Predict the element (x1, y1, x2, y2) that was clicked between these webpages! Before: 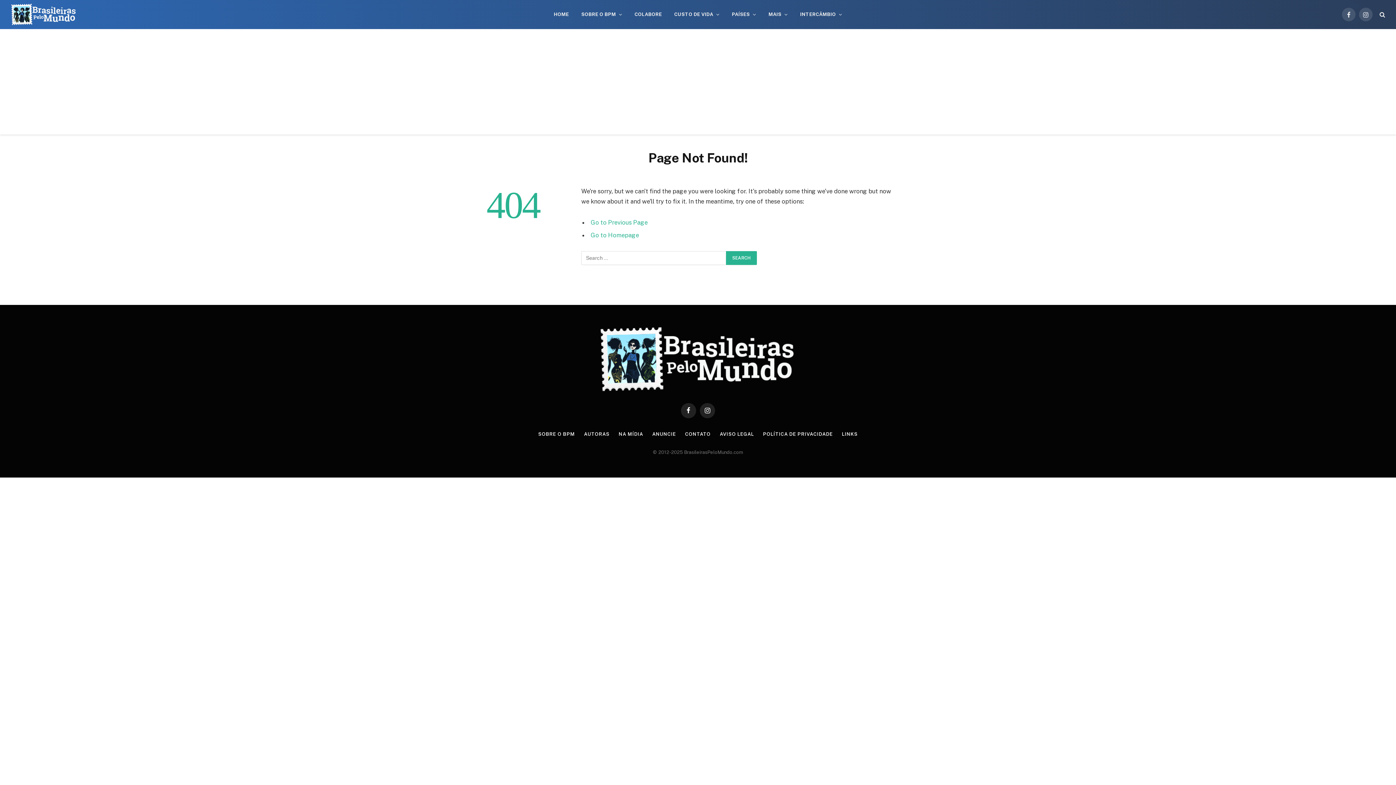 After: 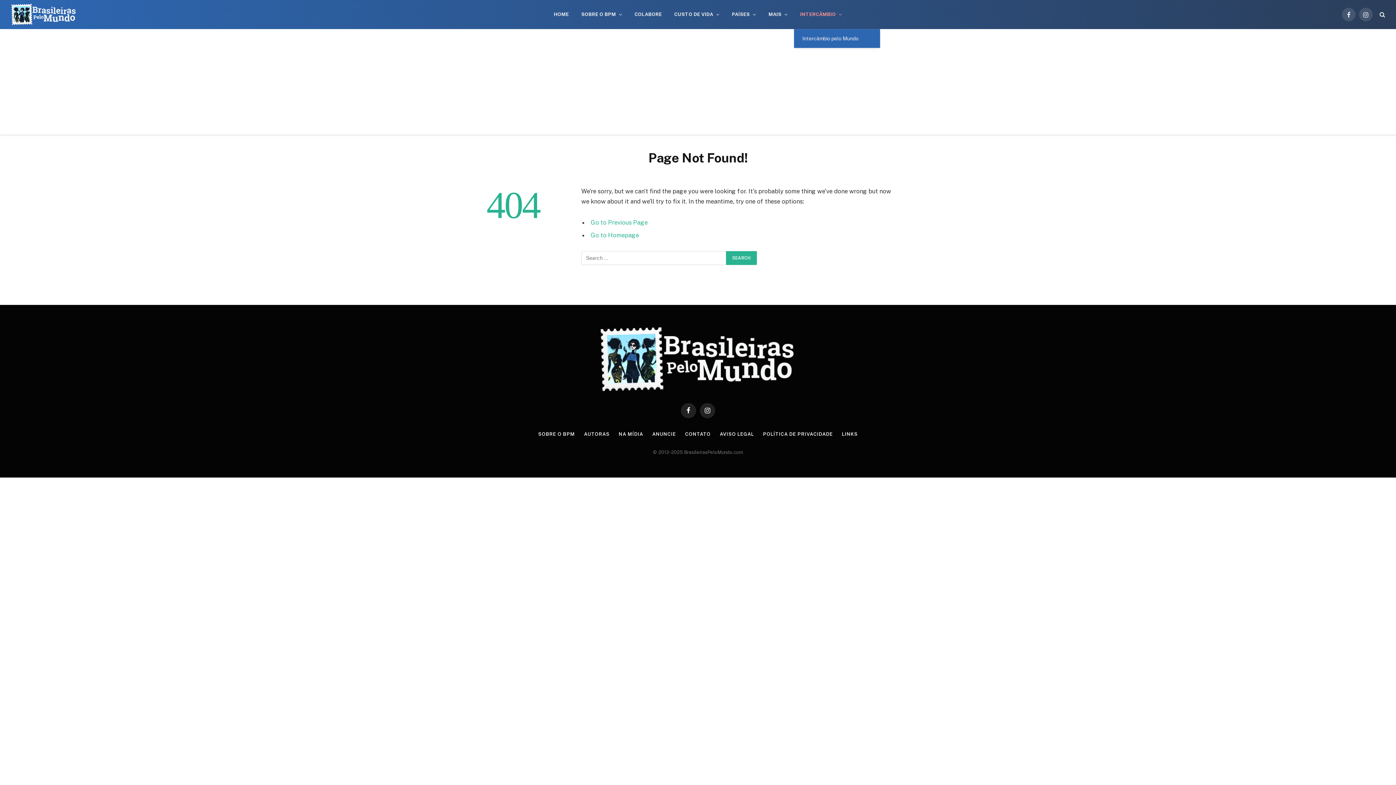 Action: bbox: (794, 0, 848, 29) label: INTERCÂMBIO